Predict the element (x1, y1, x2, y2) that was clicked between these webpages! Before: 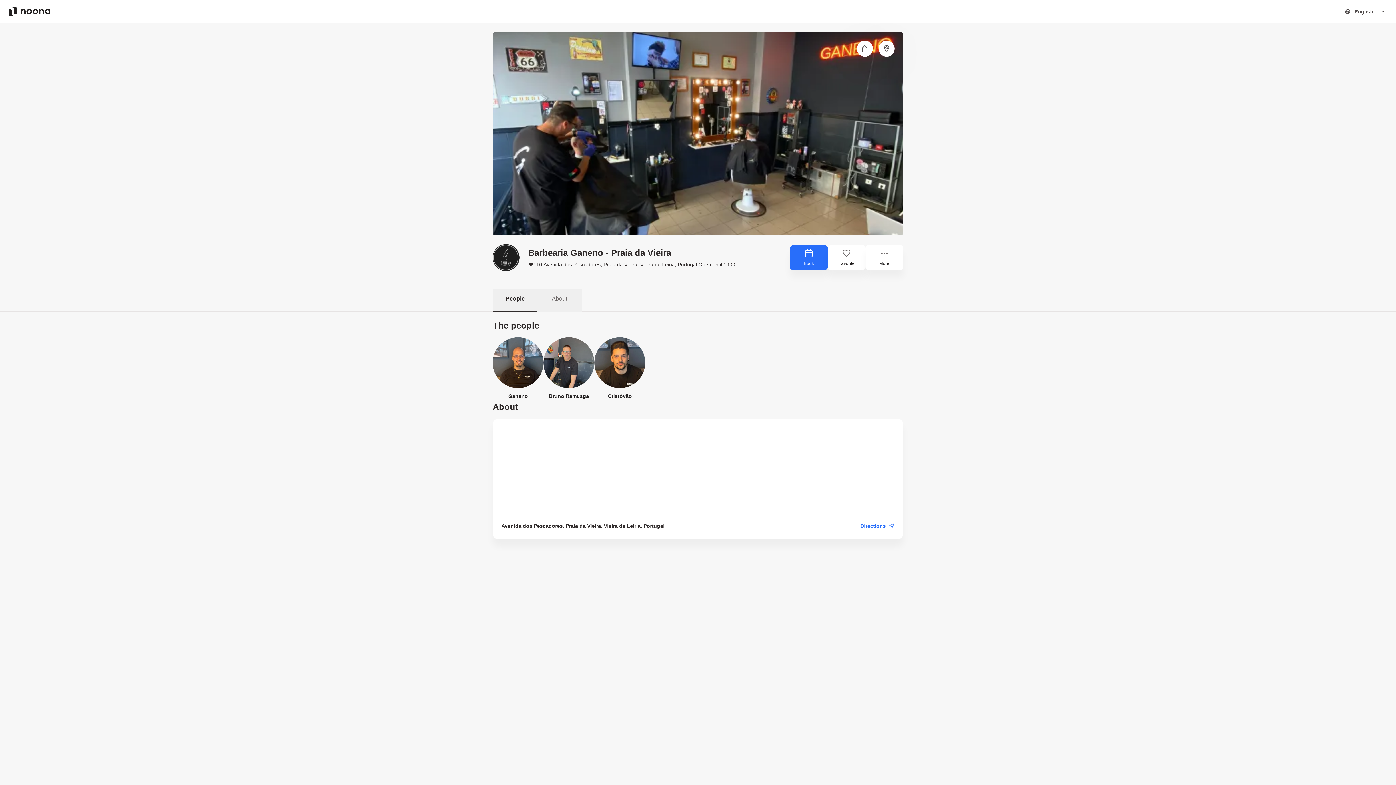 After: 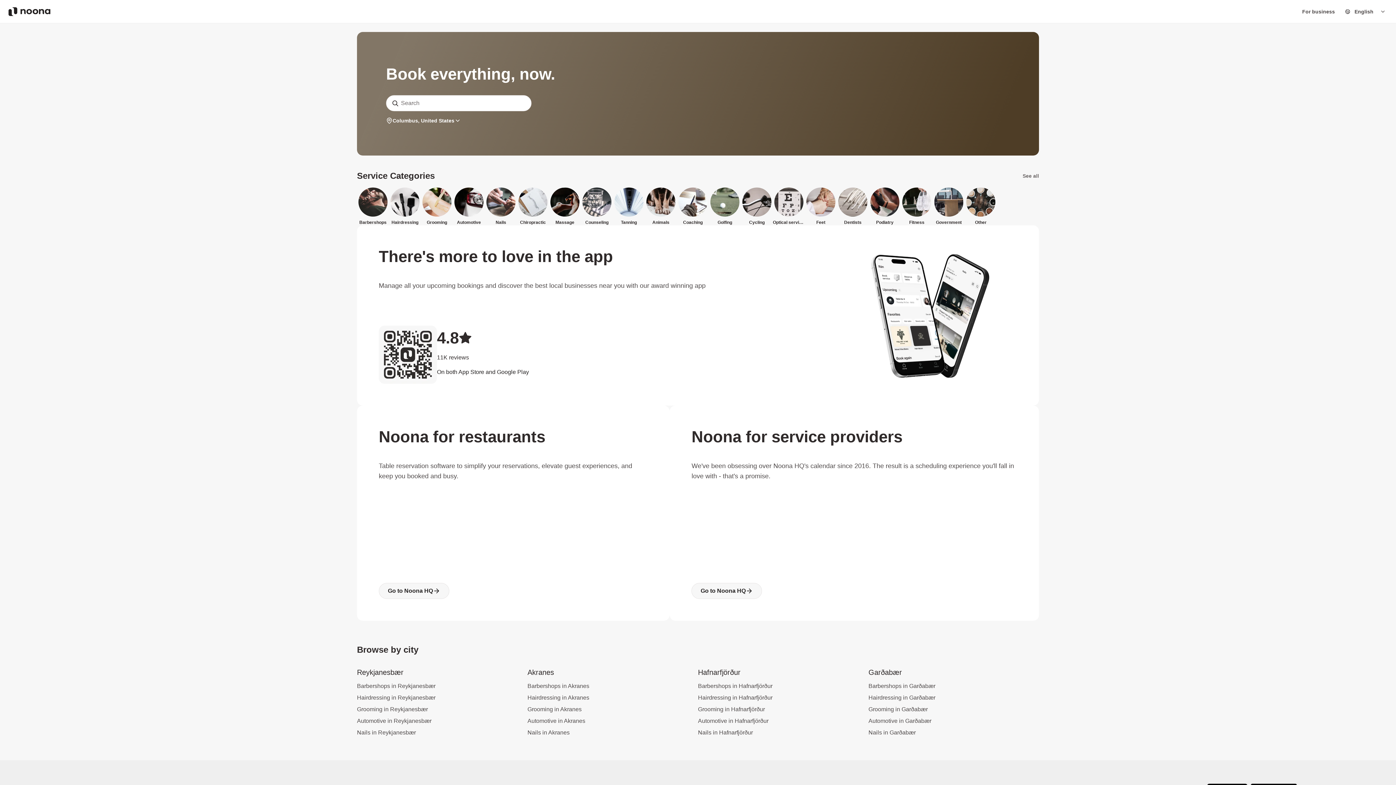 Action: bbox: (5, 7, 53, 15) label: Noona logo